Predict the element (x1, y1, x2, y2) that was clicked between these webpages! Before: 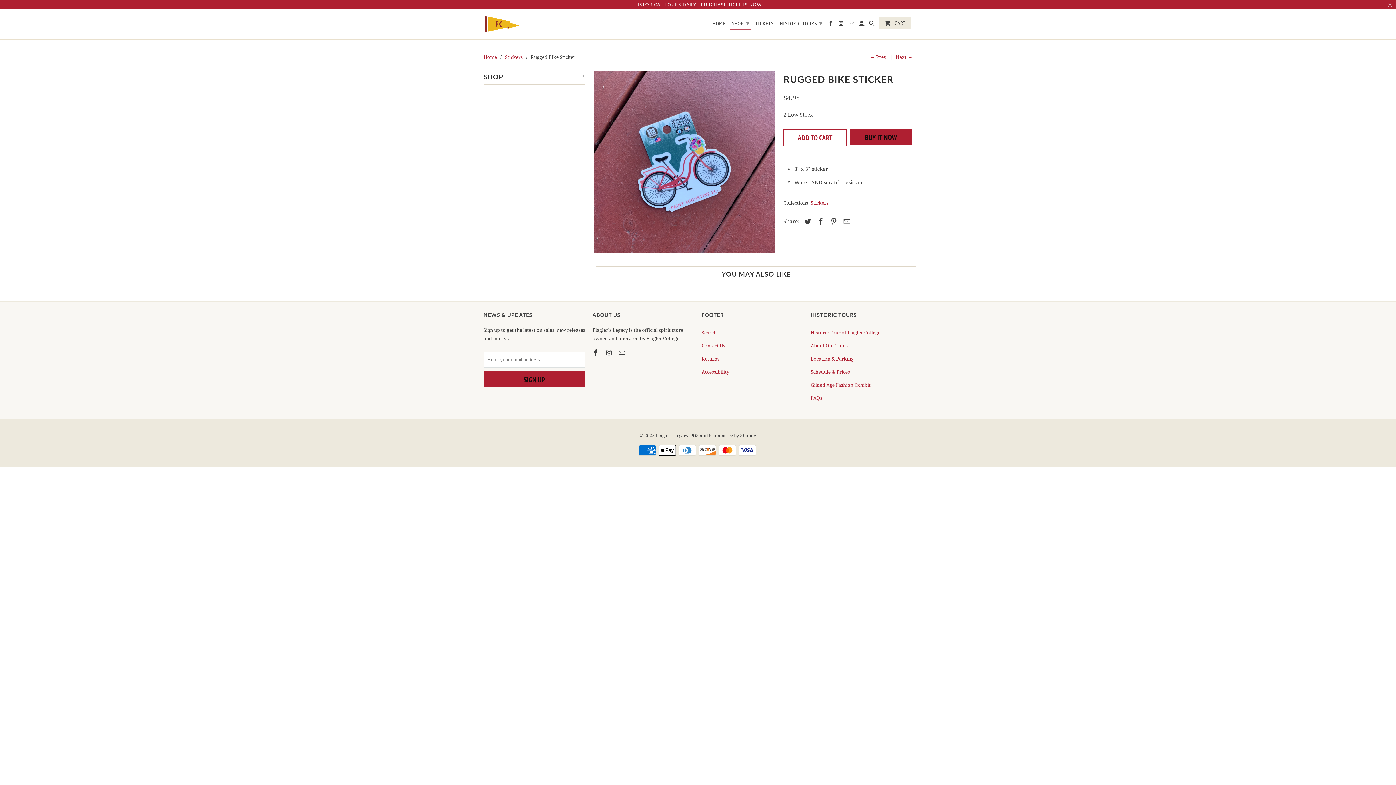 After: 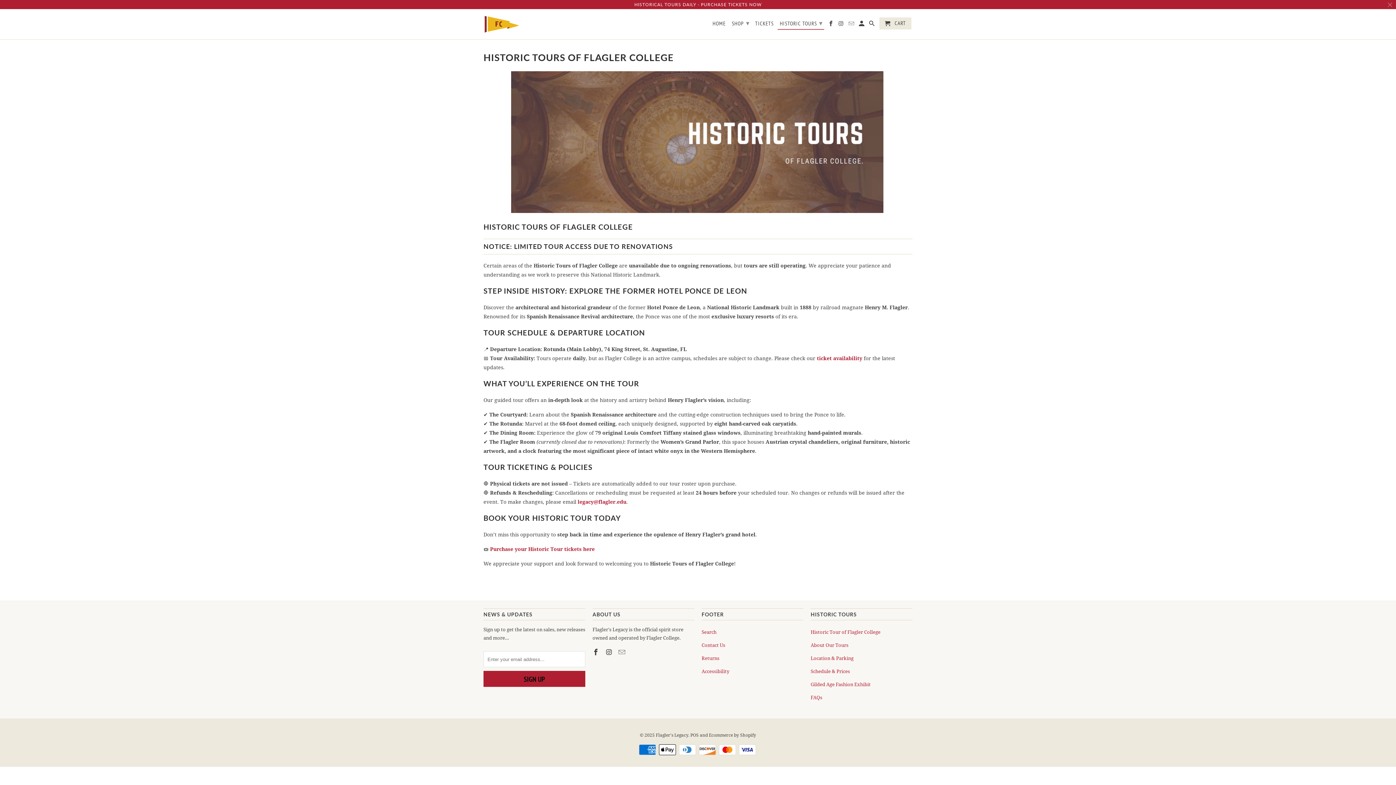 Action: label: About Our Tours bbox: (810, 342, 848, 348)